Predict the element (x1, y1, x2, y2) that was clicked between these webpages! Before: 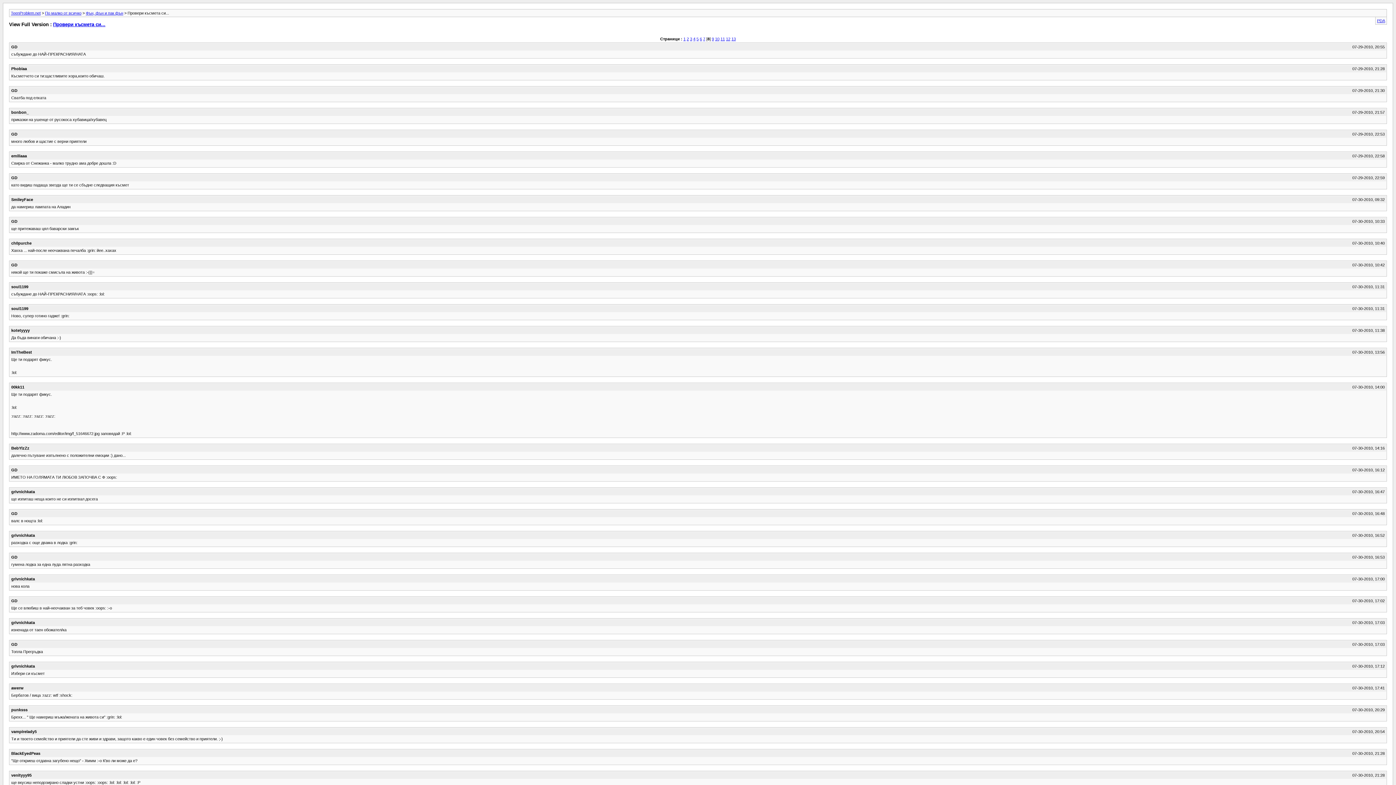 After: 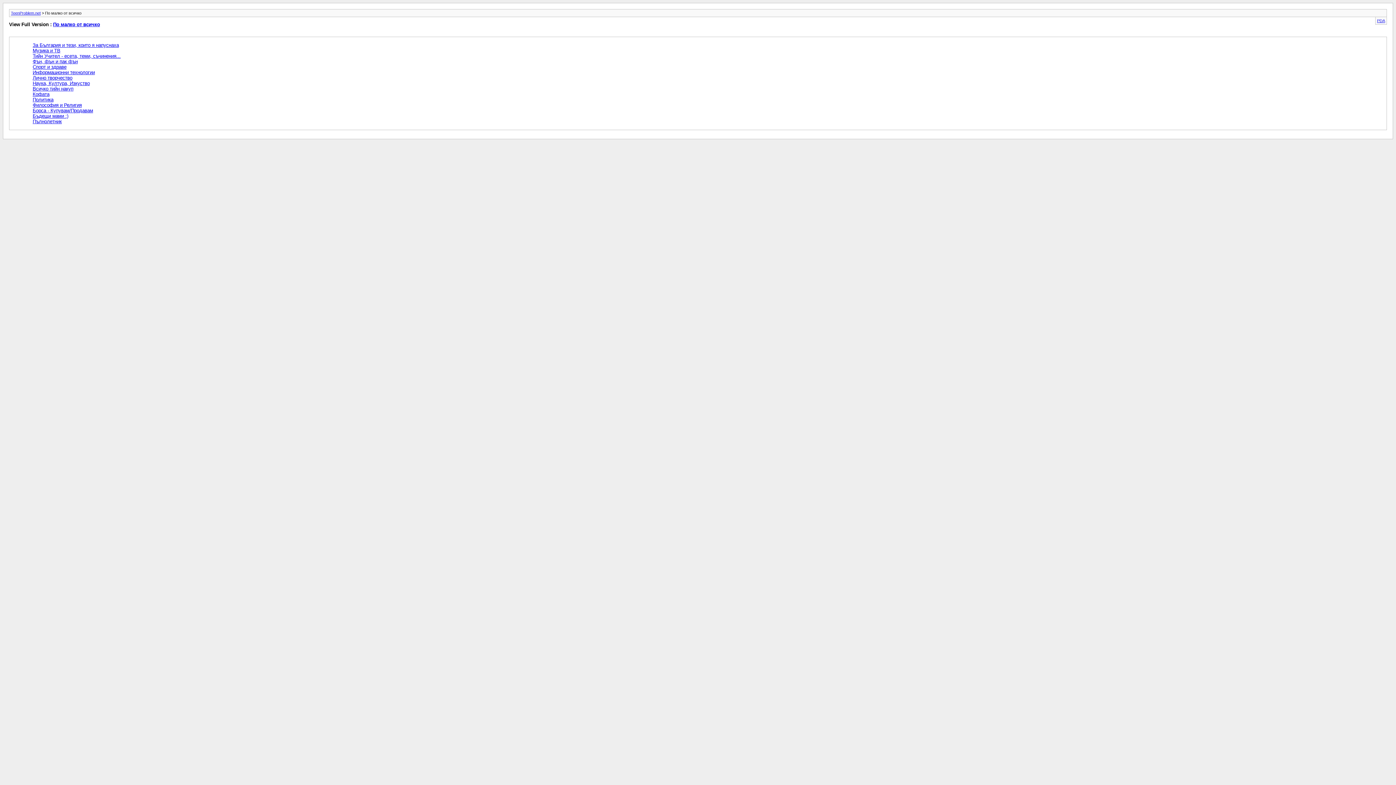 Action: bbox: (45, 10, 81, 15) label: По малко от всичко